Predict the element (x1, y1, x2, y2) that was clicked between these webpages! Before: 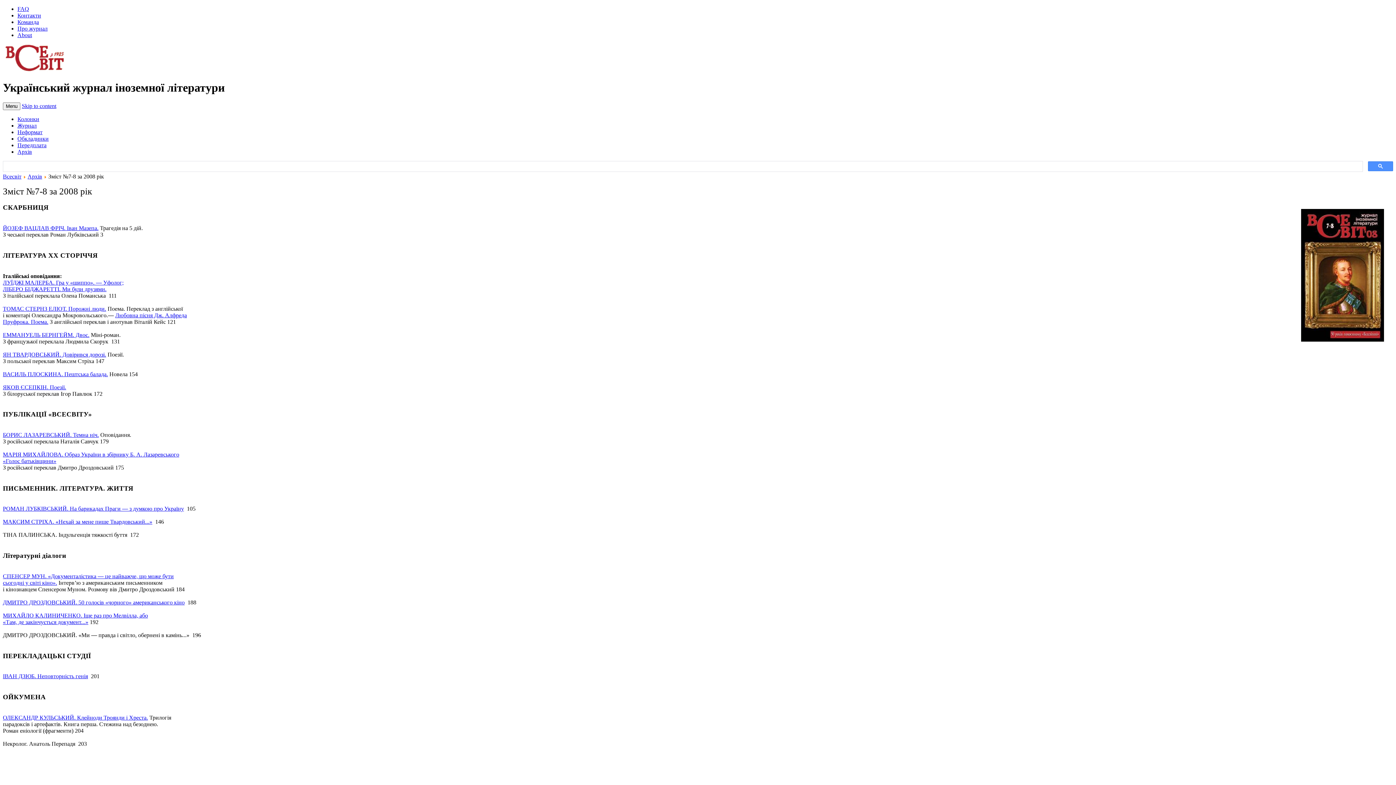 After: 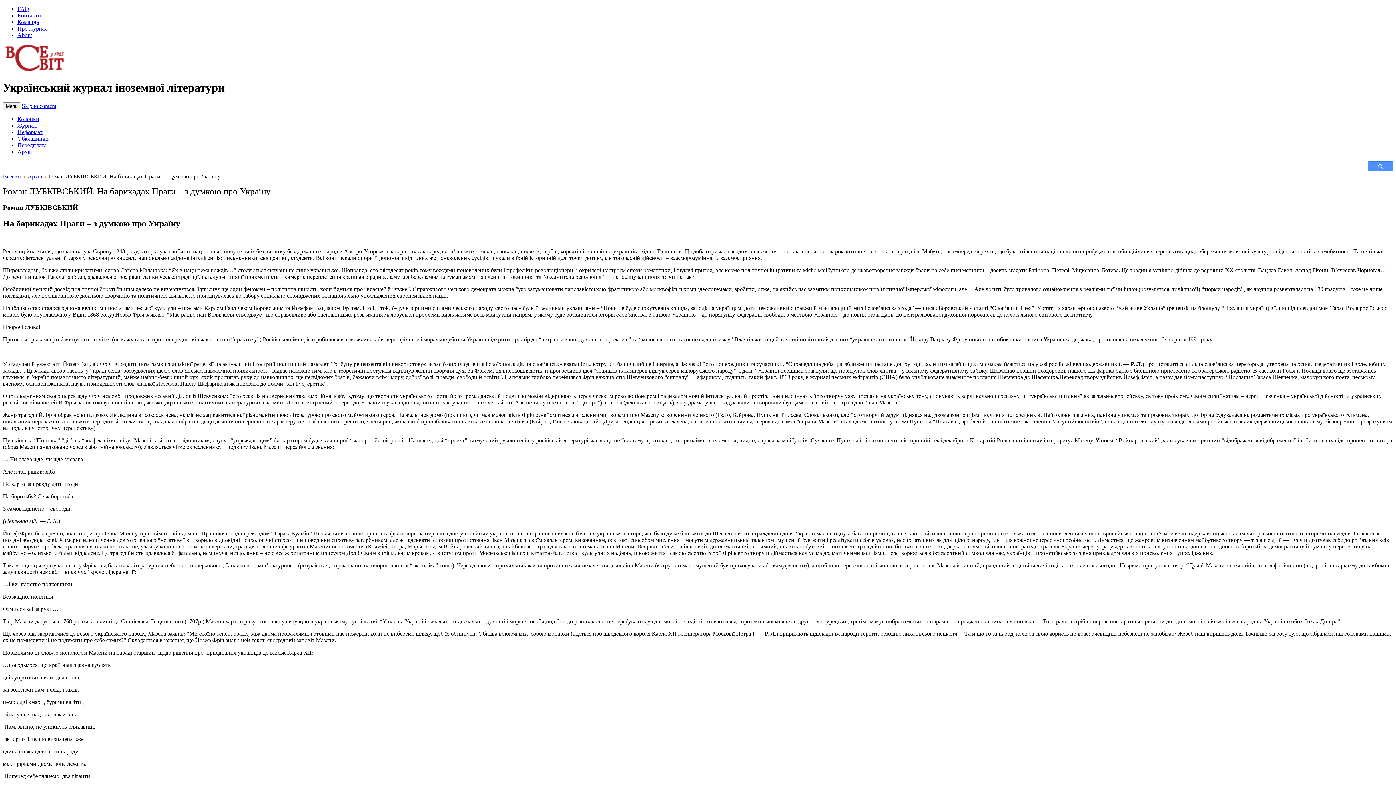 Action: bbox: (2, 505, 184, 512) label: РОМАН ЛУБКІВСЬКИЙ. На барикадах Праги — з думкою про Україну